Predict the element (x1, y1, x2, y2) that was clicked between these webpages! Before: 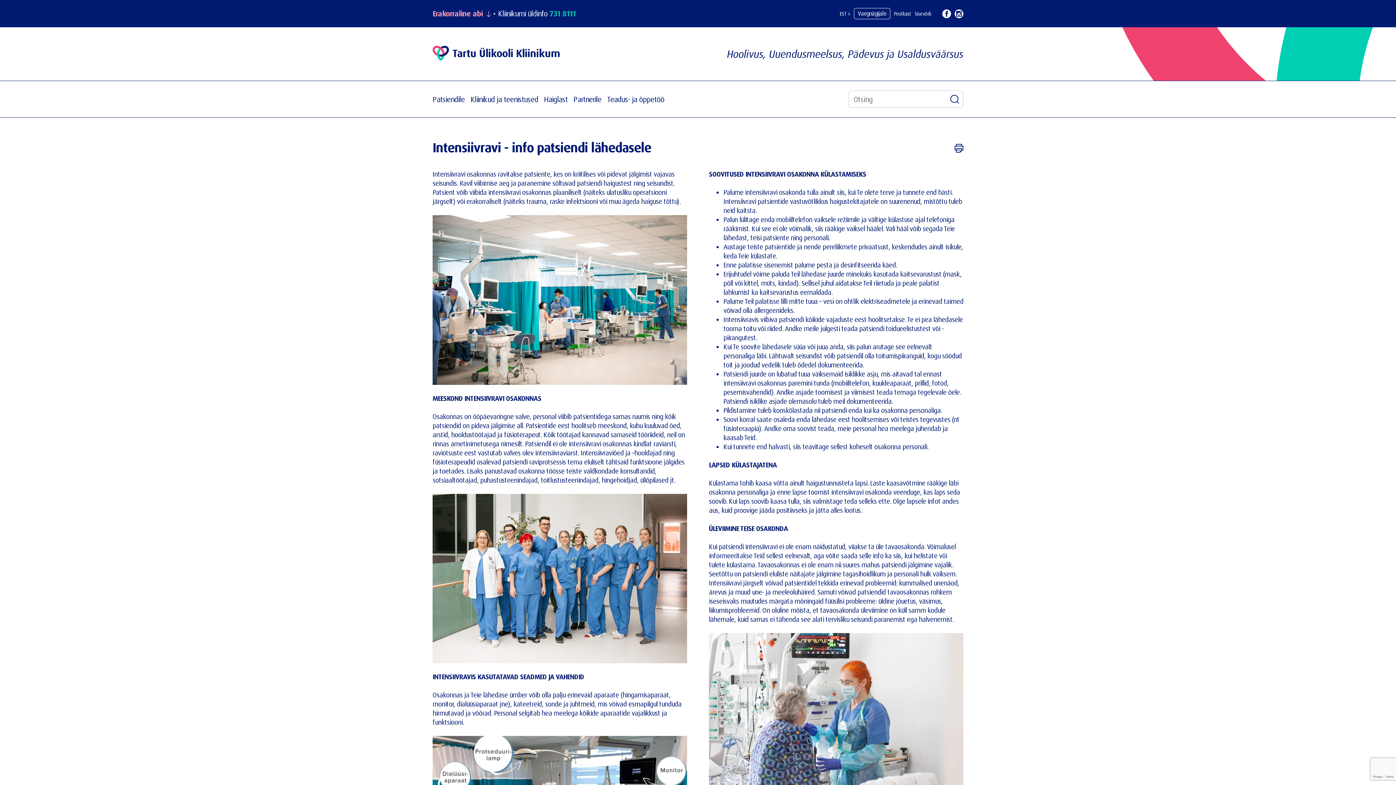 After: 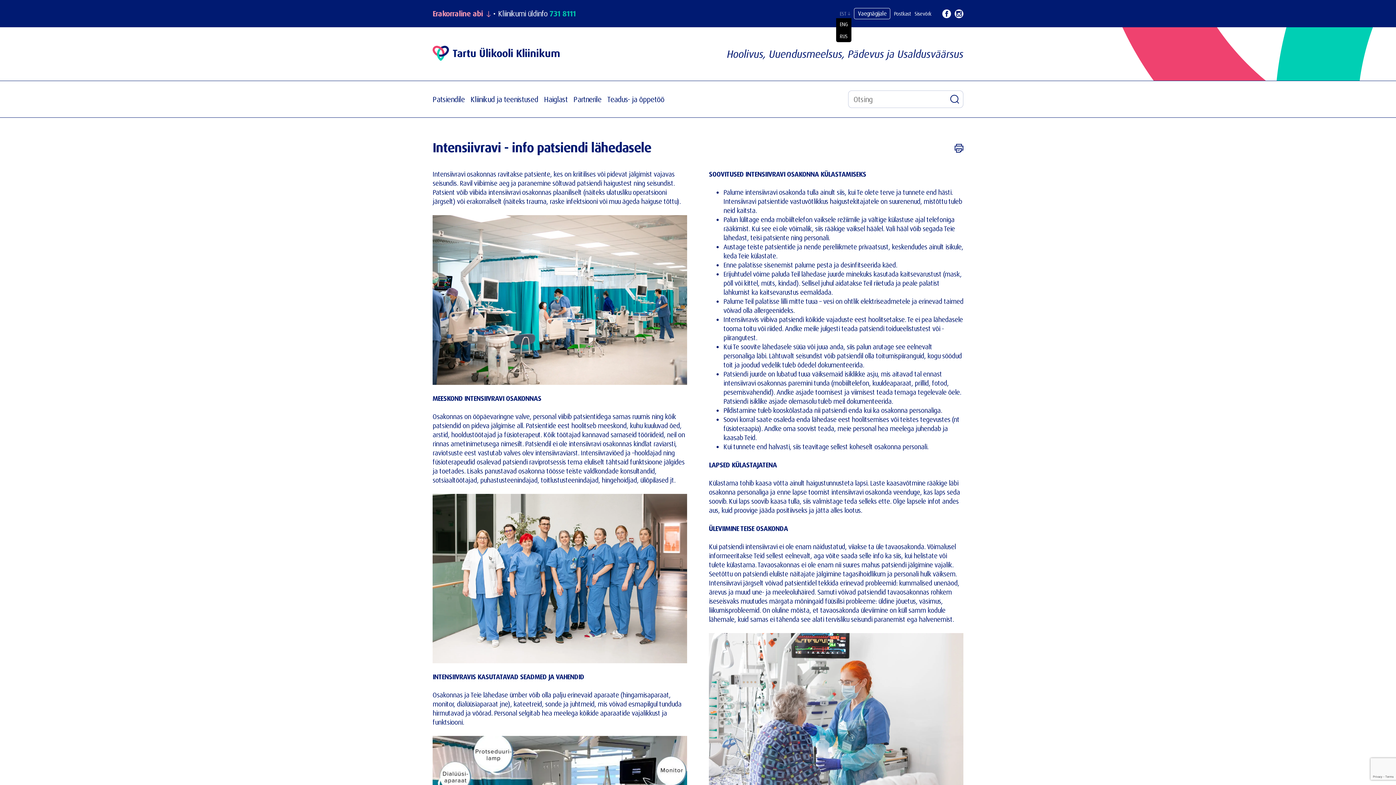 Action: label: EST bbox: (840, 9, 850, 18)